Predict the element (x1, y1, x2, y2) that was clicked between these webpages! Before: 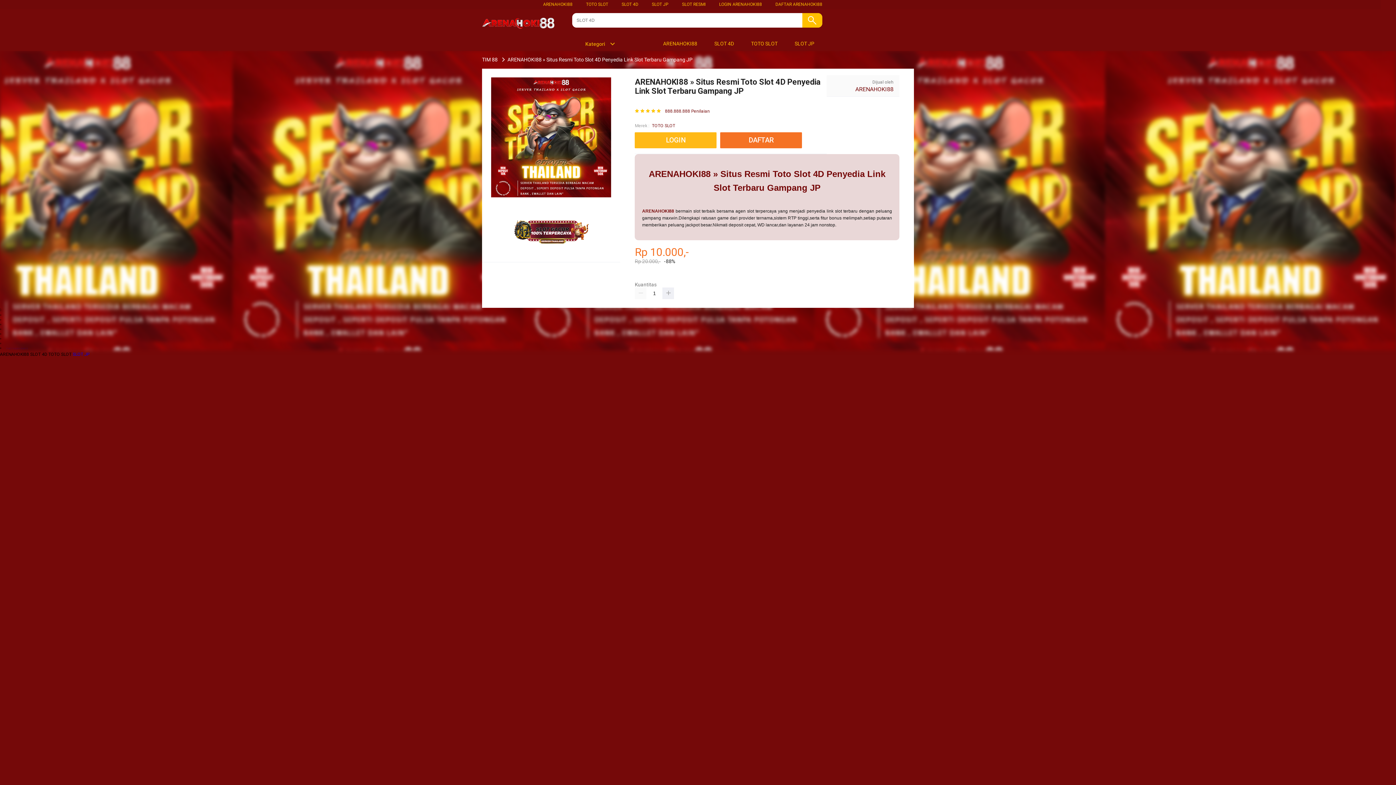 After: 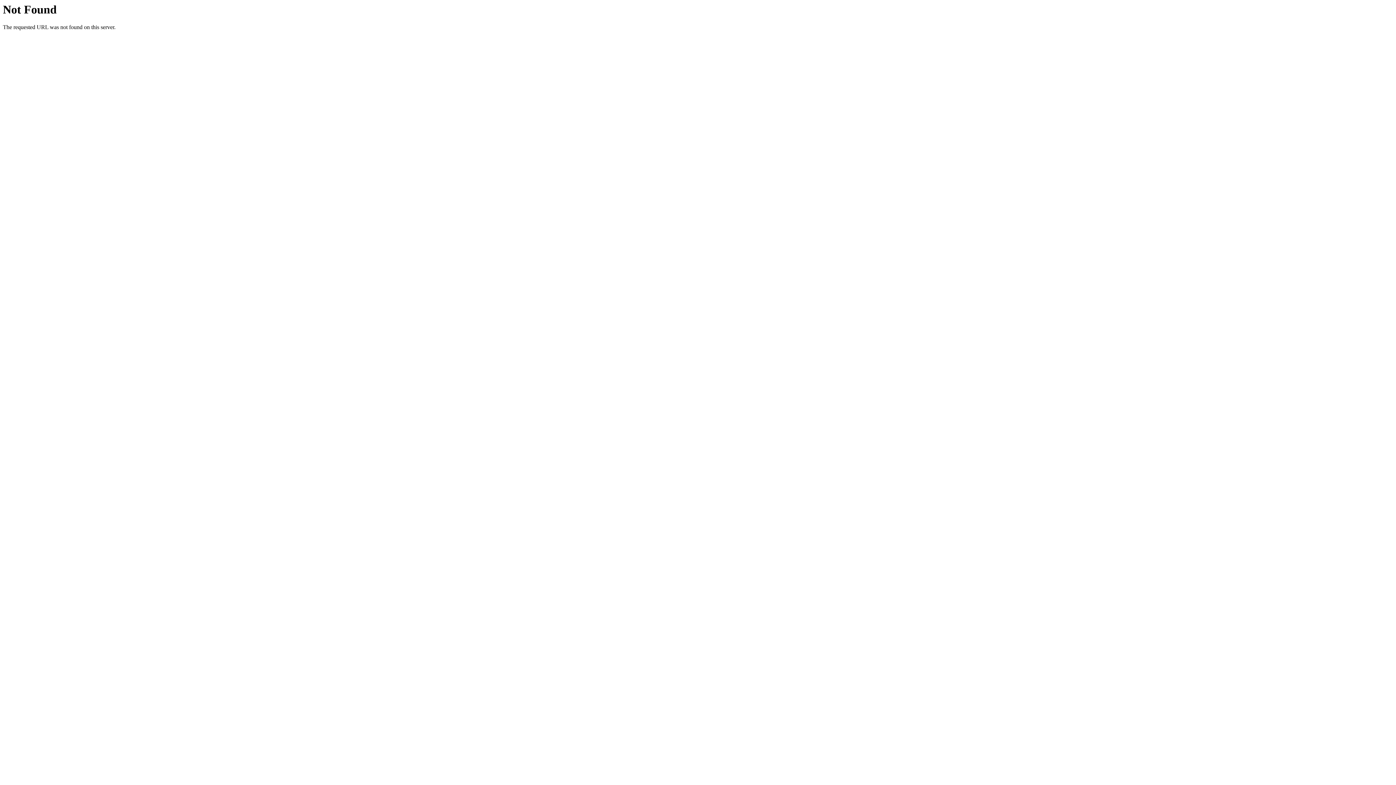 Action: label: SLOT JP bbox: (72, 351, 89, 356)